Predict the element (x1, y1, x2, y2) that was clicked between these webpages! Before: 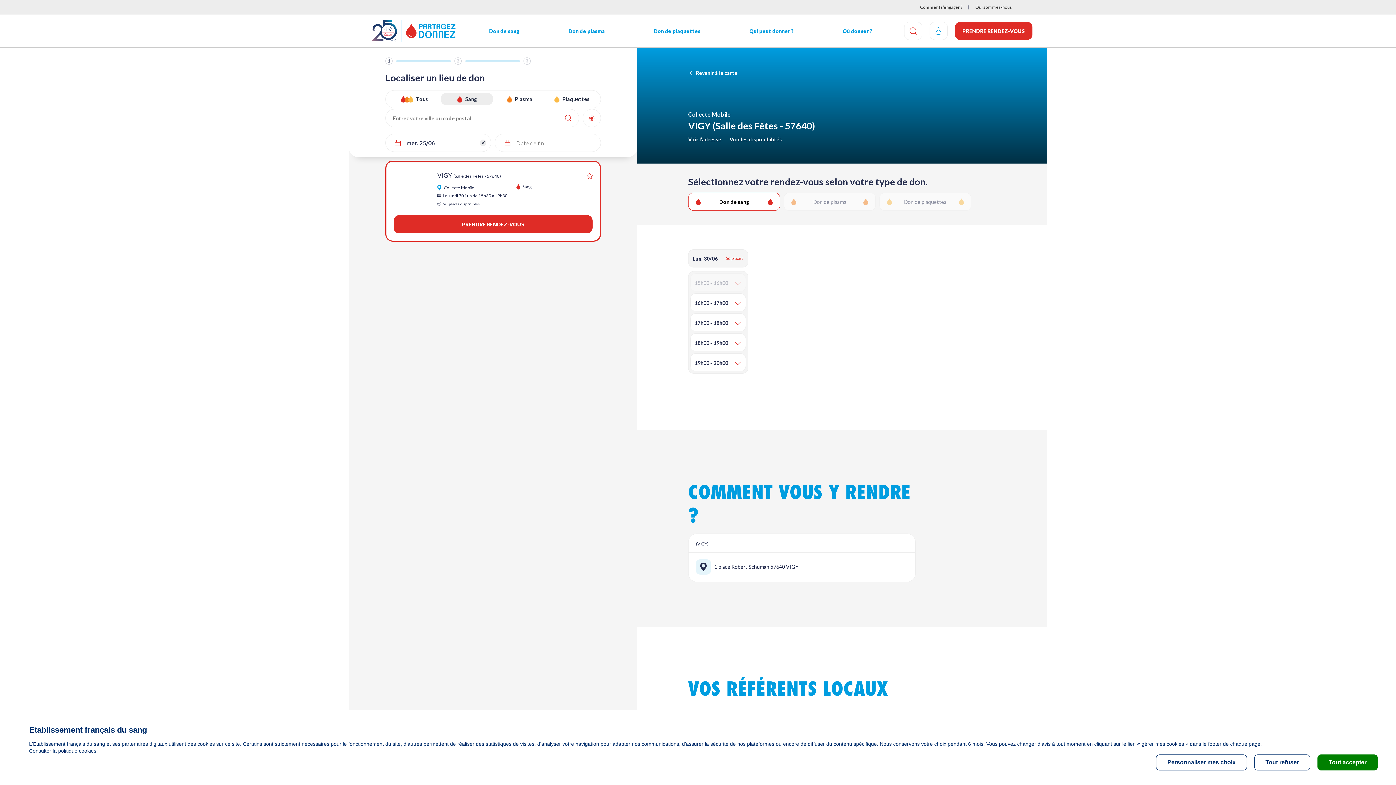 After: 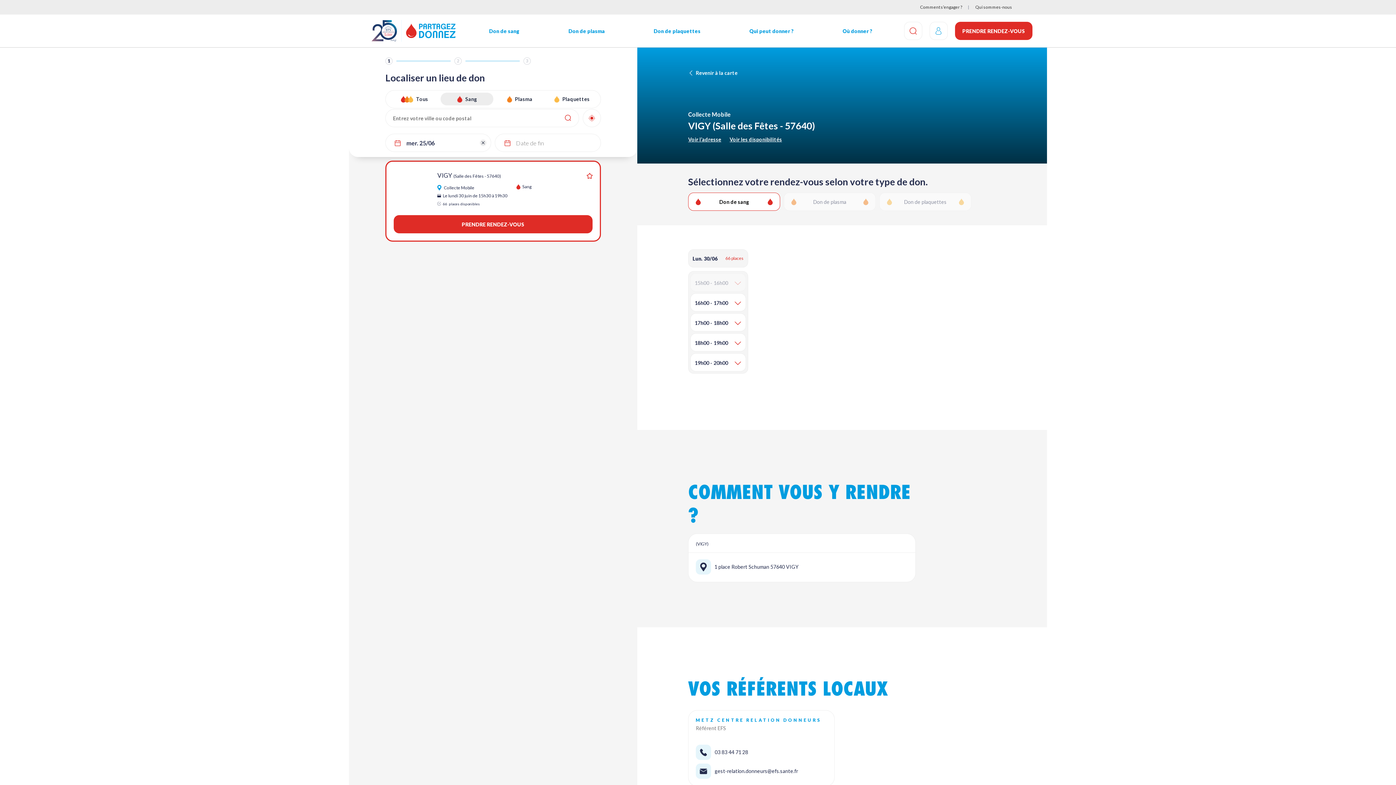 Action: label: Tout accepter bbox: (1317, 754, 1378, 770)